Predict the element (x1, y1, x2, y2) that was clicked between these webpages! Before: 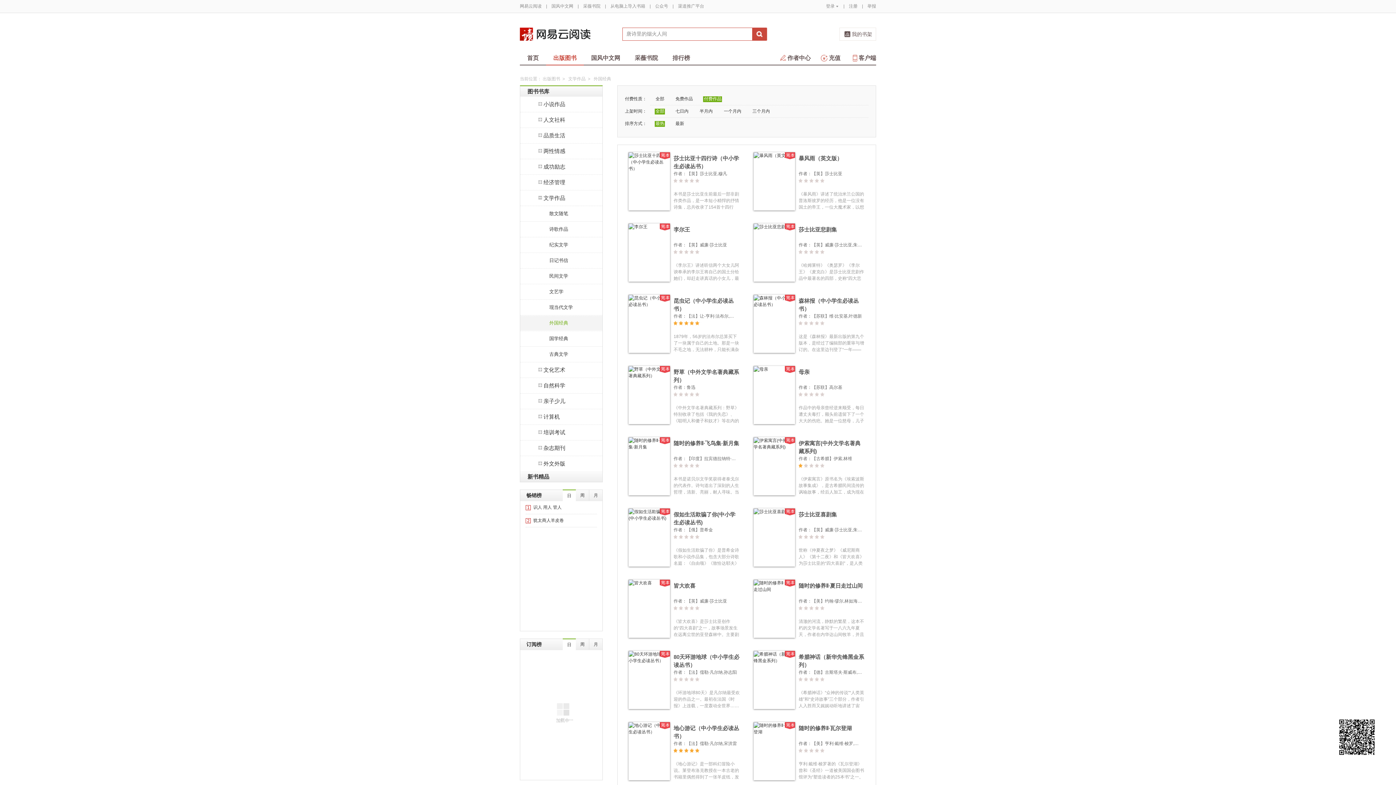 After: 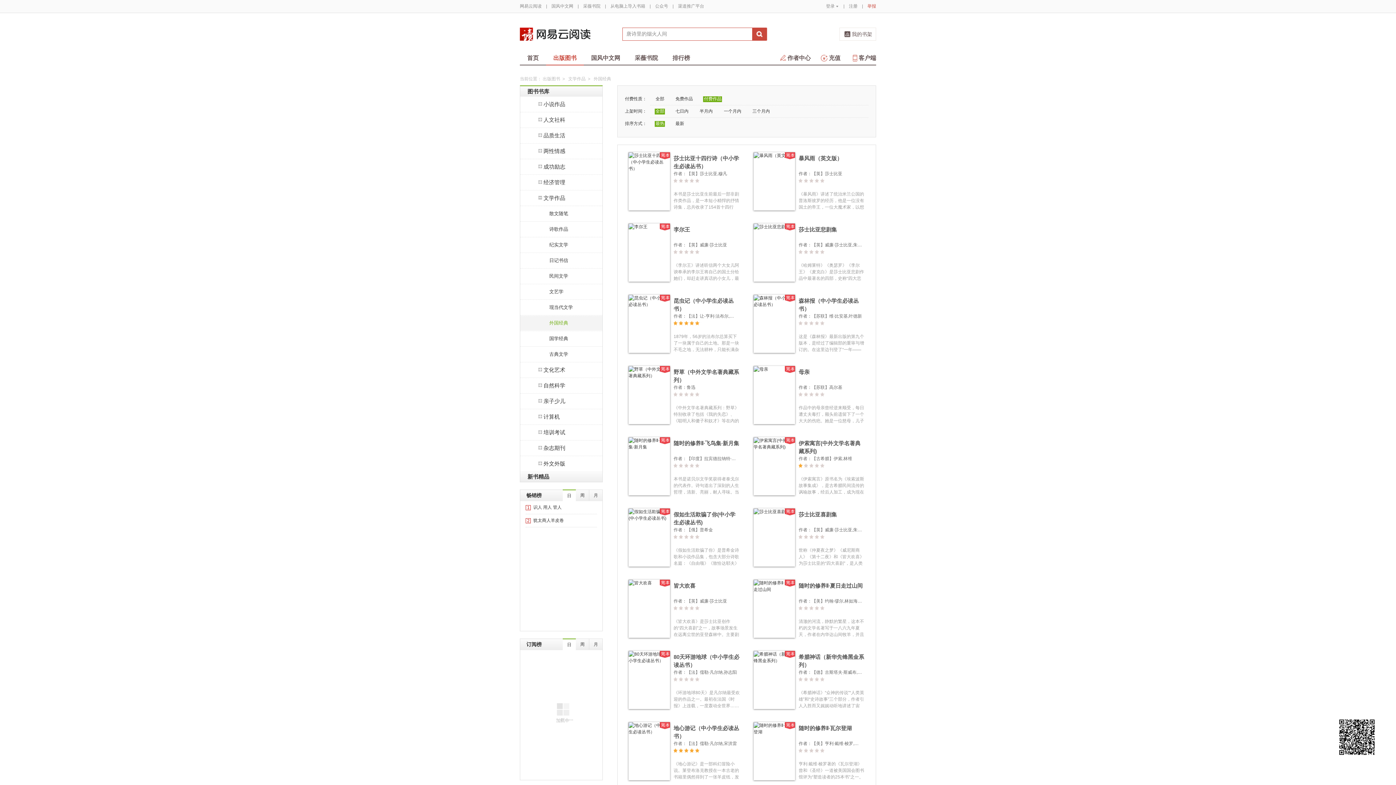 Action: bbox: (867, 3, 876, 8) label: 举报